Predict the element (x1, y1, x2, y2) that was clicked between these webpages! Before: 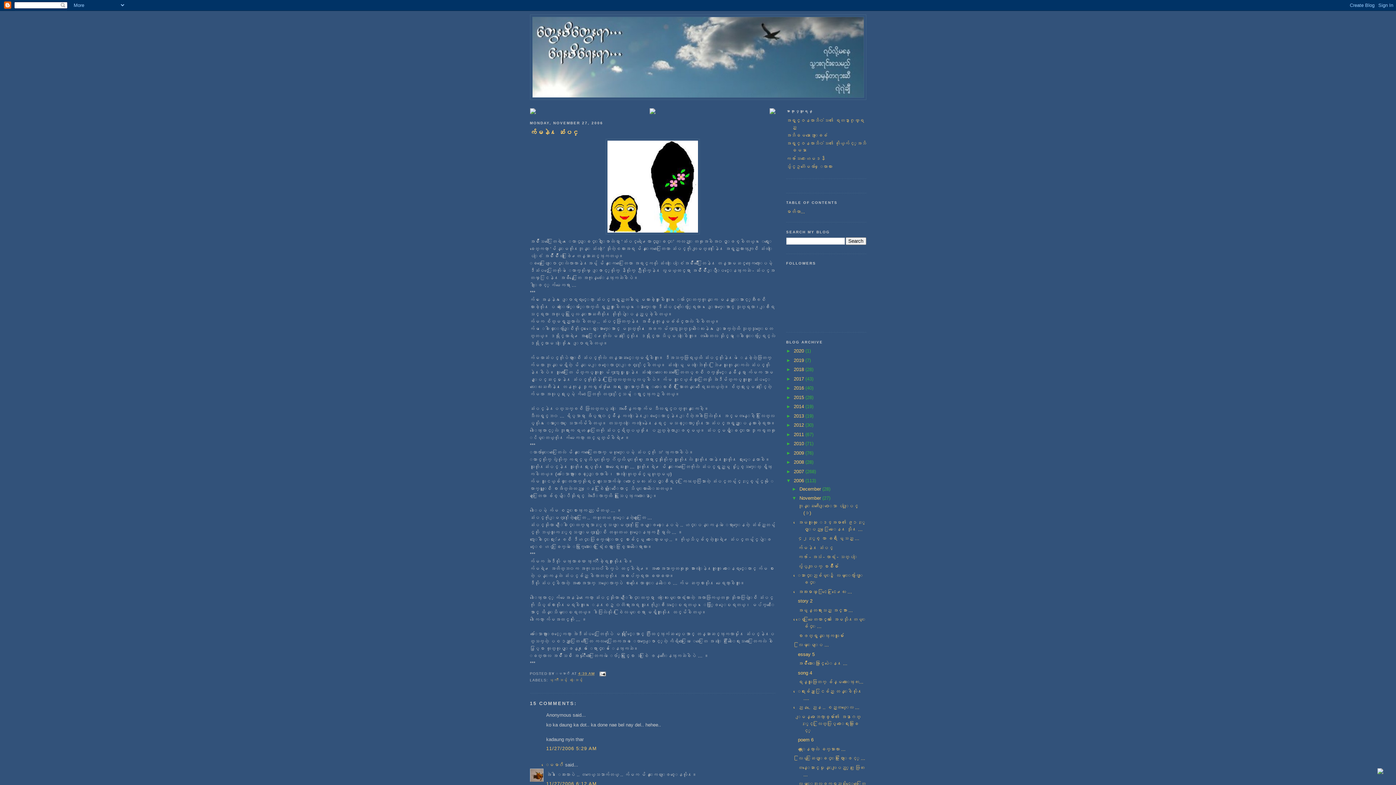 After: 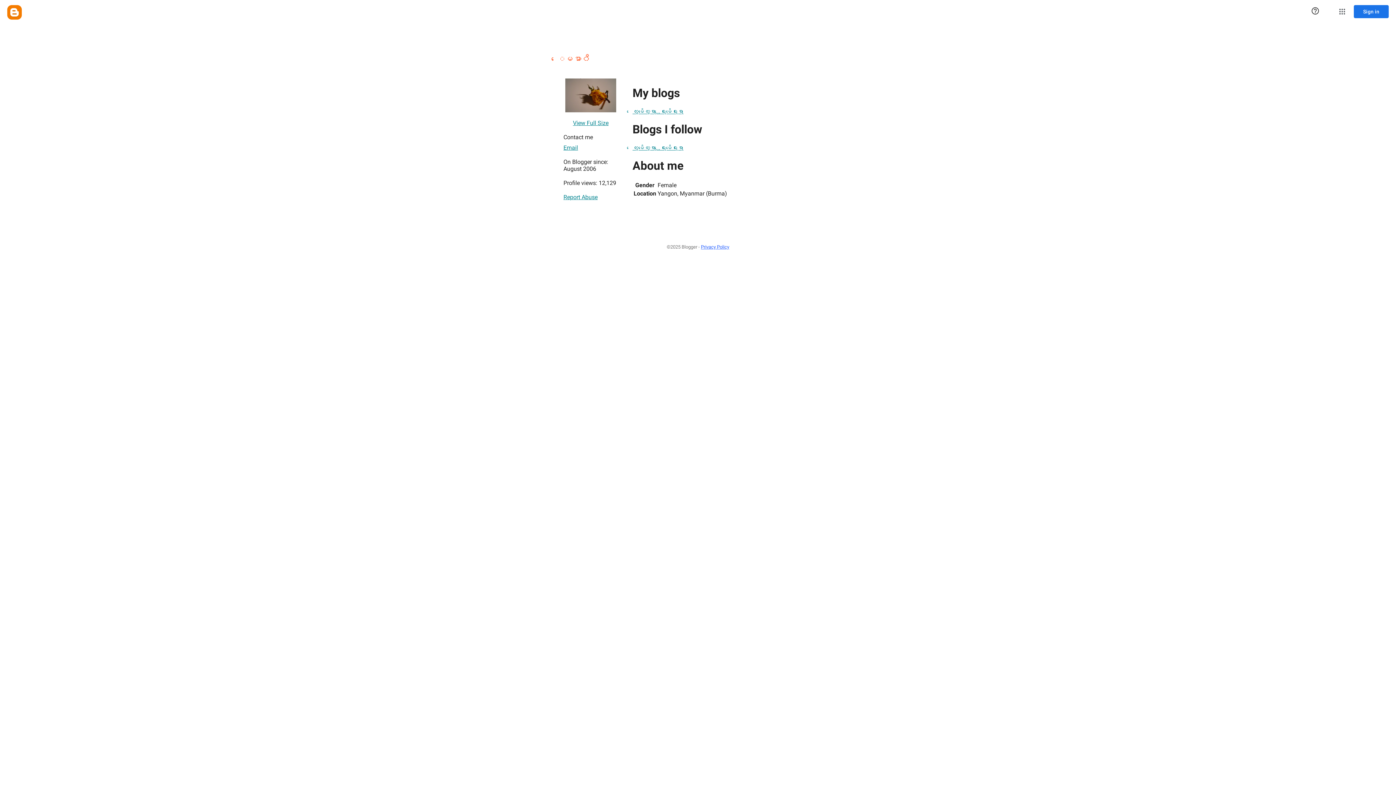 Action: bbox: (546, 762, 563, 768) label: ေမဓာ၀ီ